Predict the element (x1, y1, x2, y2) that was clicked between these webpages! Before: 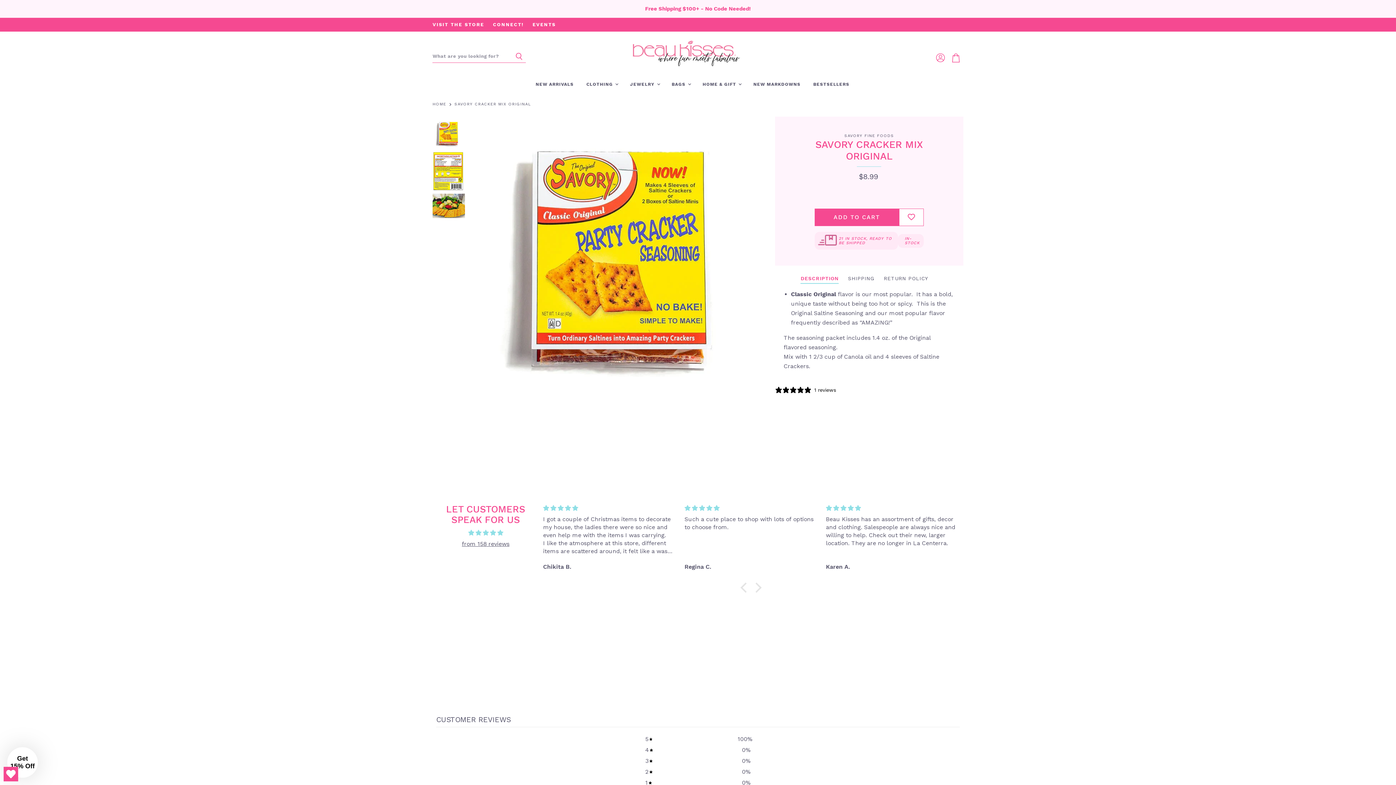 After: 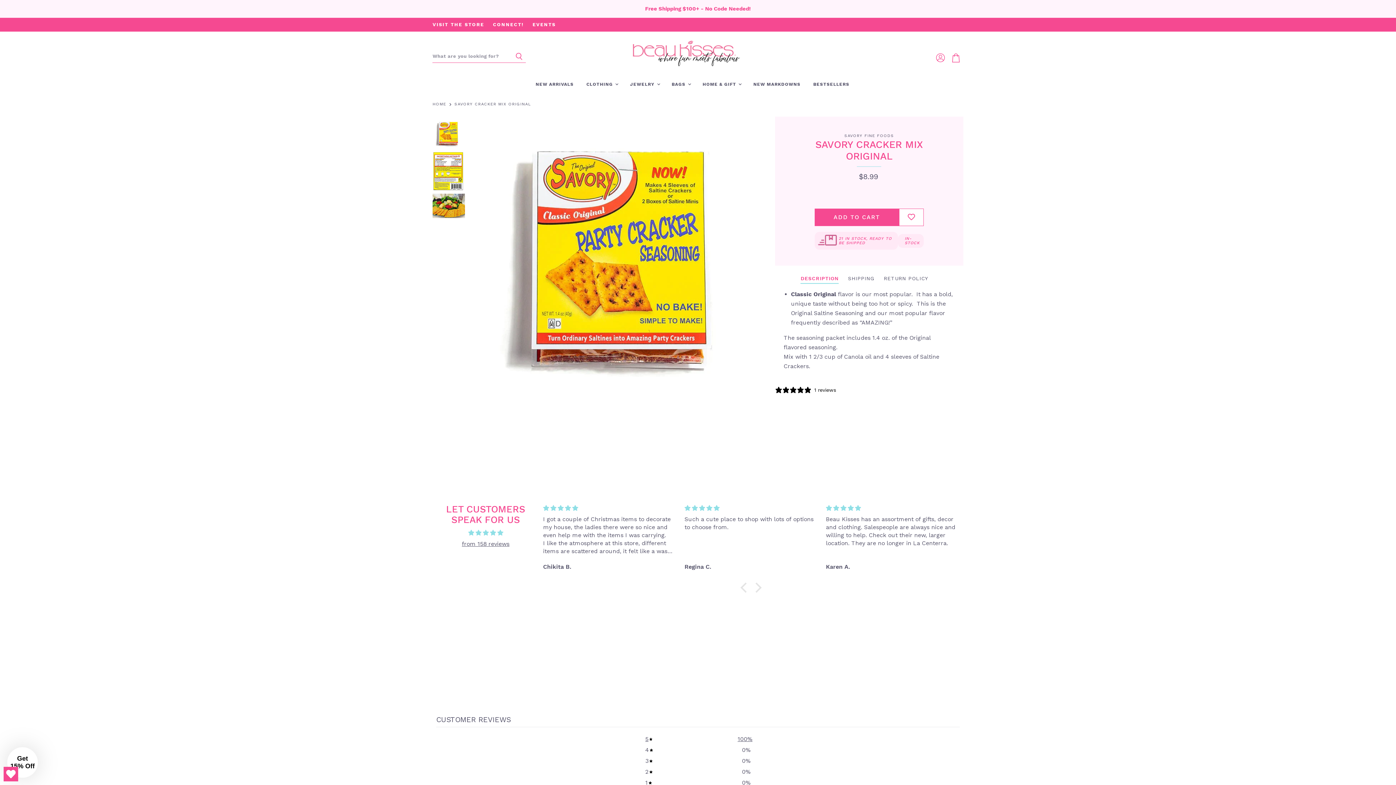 Action: label: 5
100% bbox: (645, 736, 750, 742)